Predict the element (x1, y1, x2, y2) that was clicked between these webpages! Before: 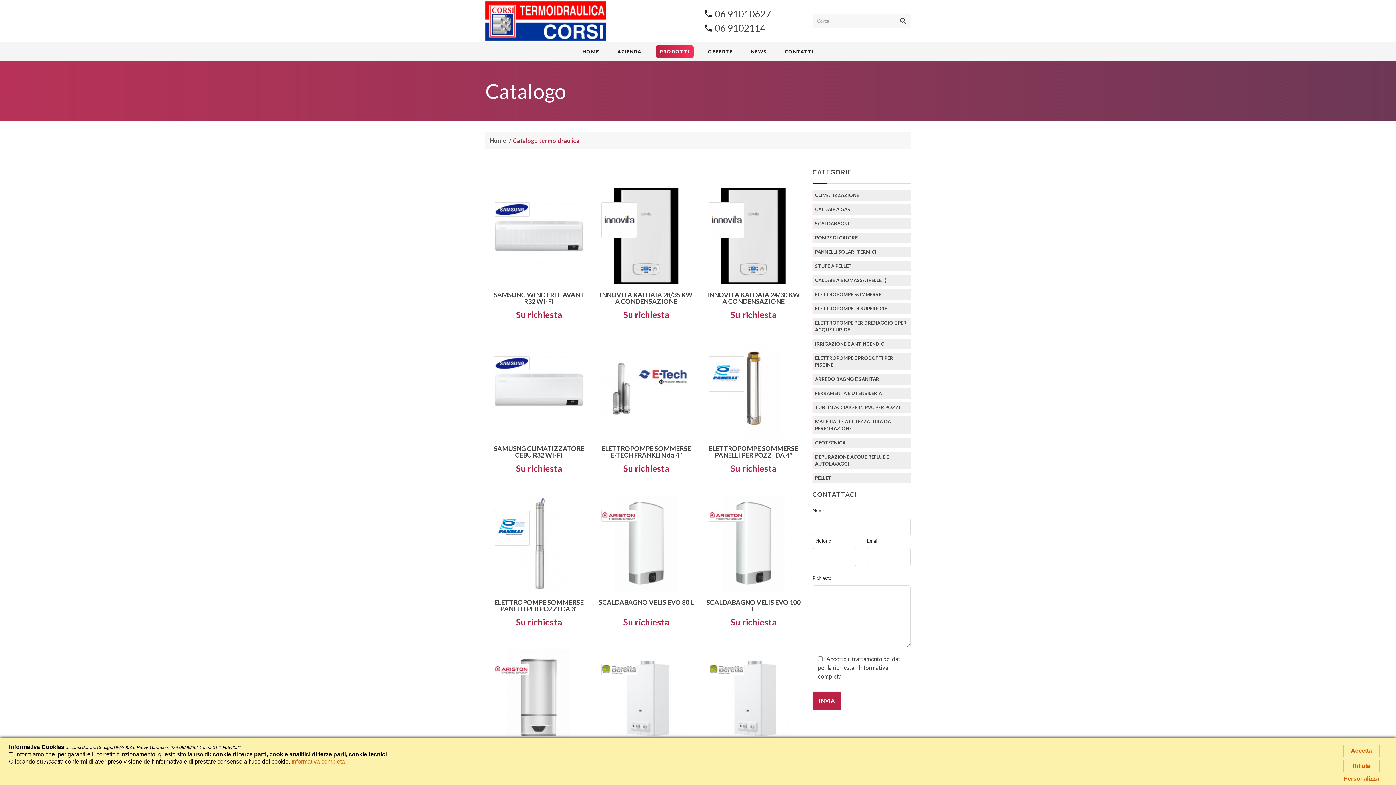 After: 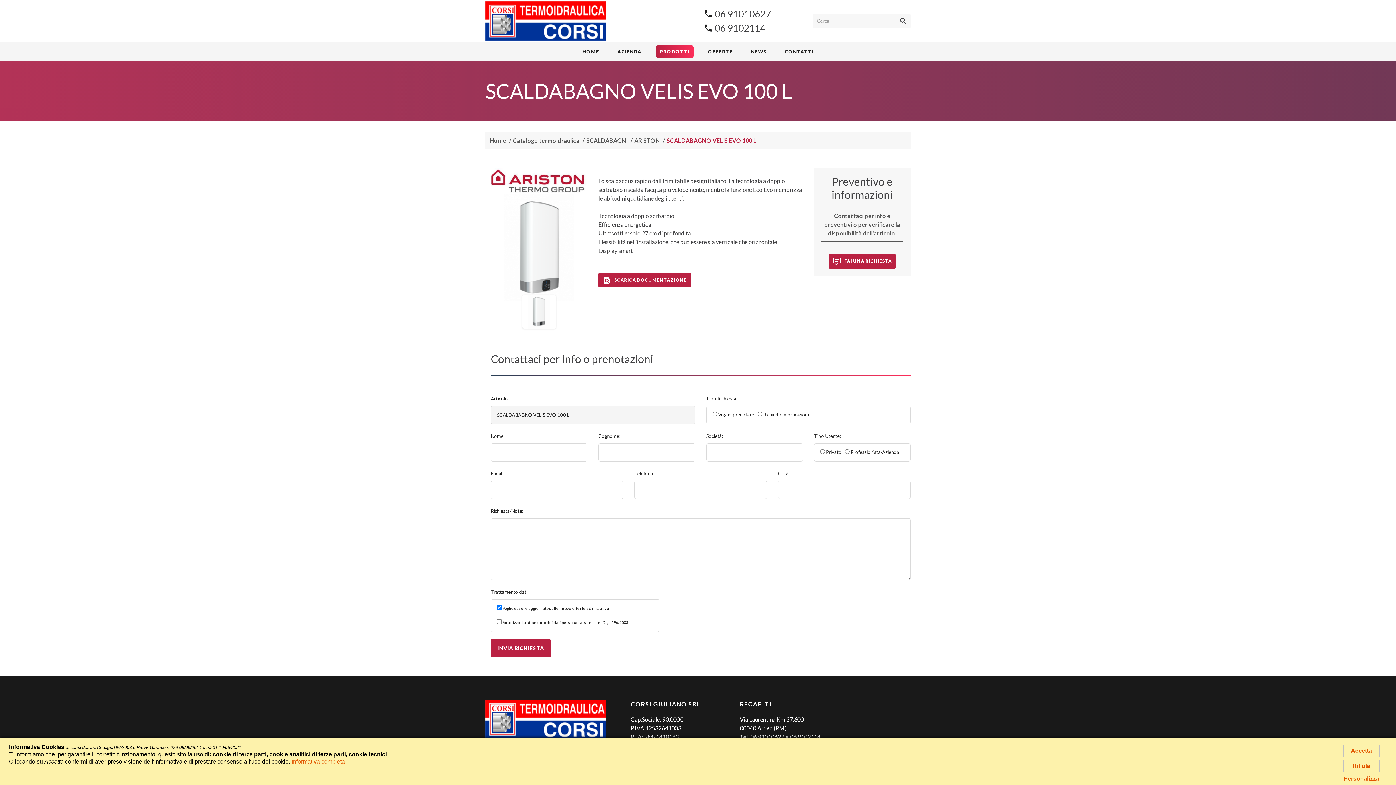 Action: bbox: (706, 598, 800, 613) label: SCALDABAGNO VELIS EVO 100 L